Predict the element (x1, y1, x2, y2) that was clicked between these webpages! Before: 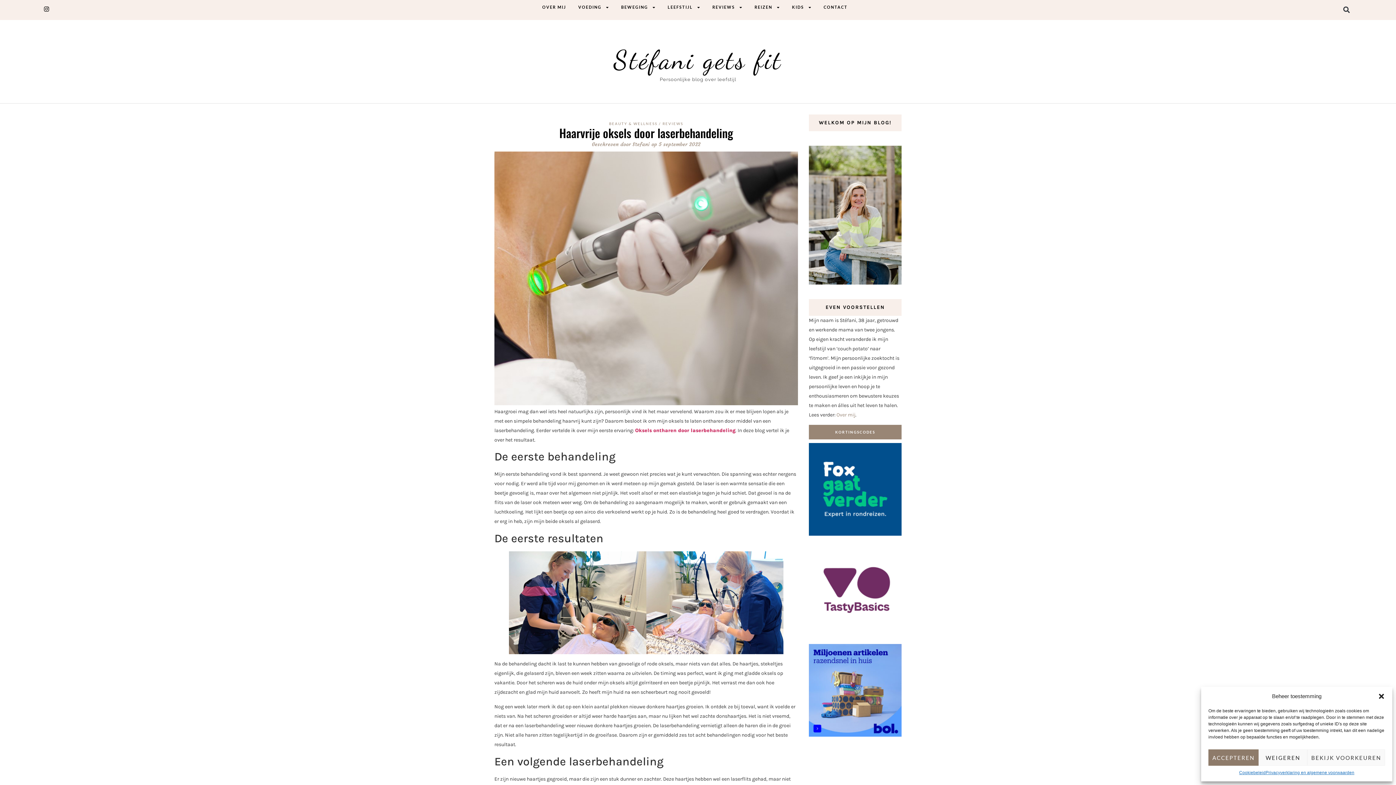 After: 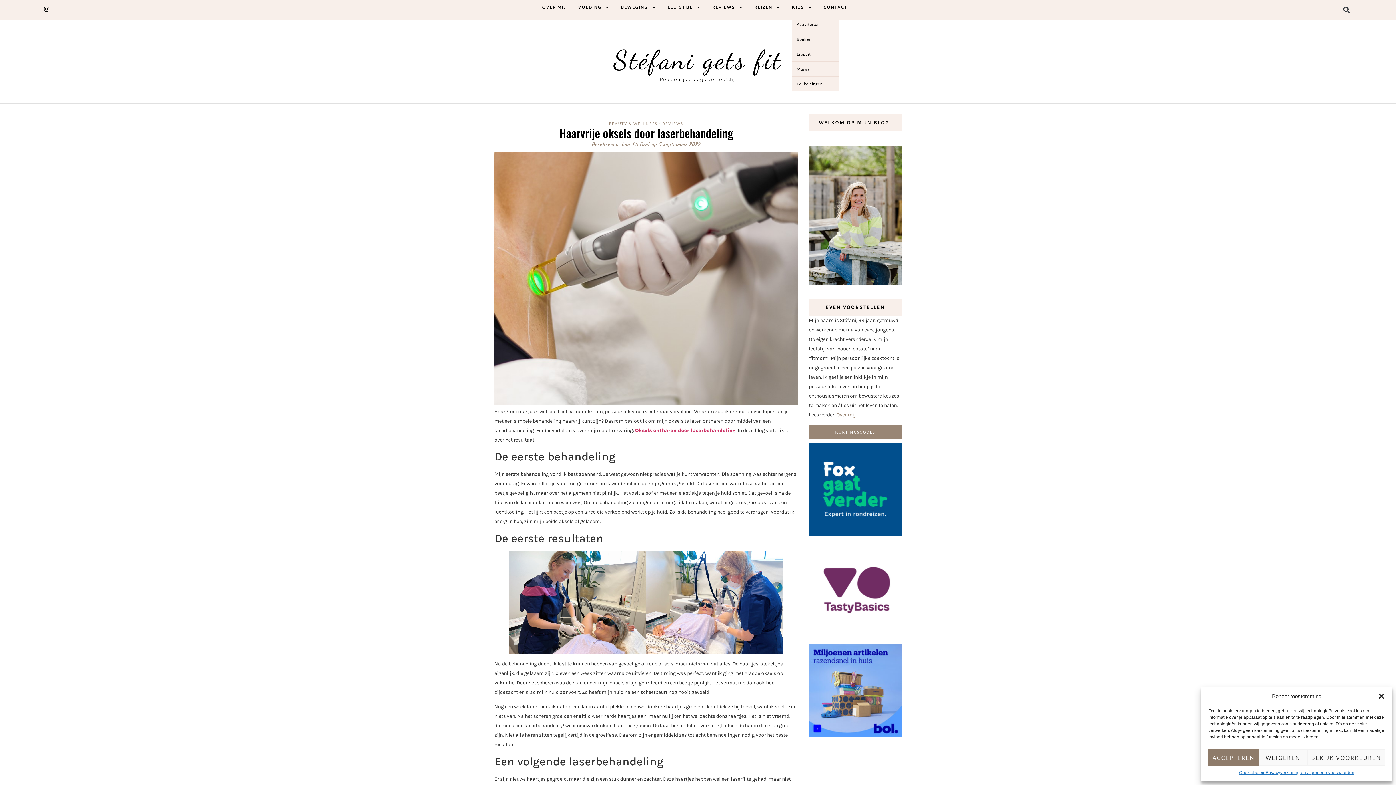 Action: label: KIDS bbox: (792, 3, 811, 10)